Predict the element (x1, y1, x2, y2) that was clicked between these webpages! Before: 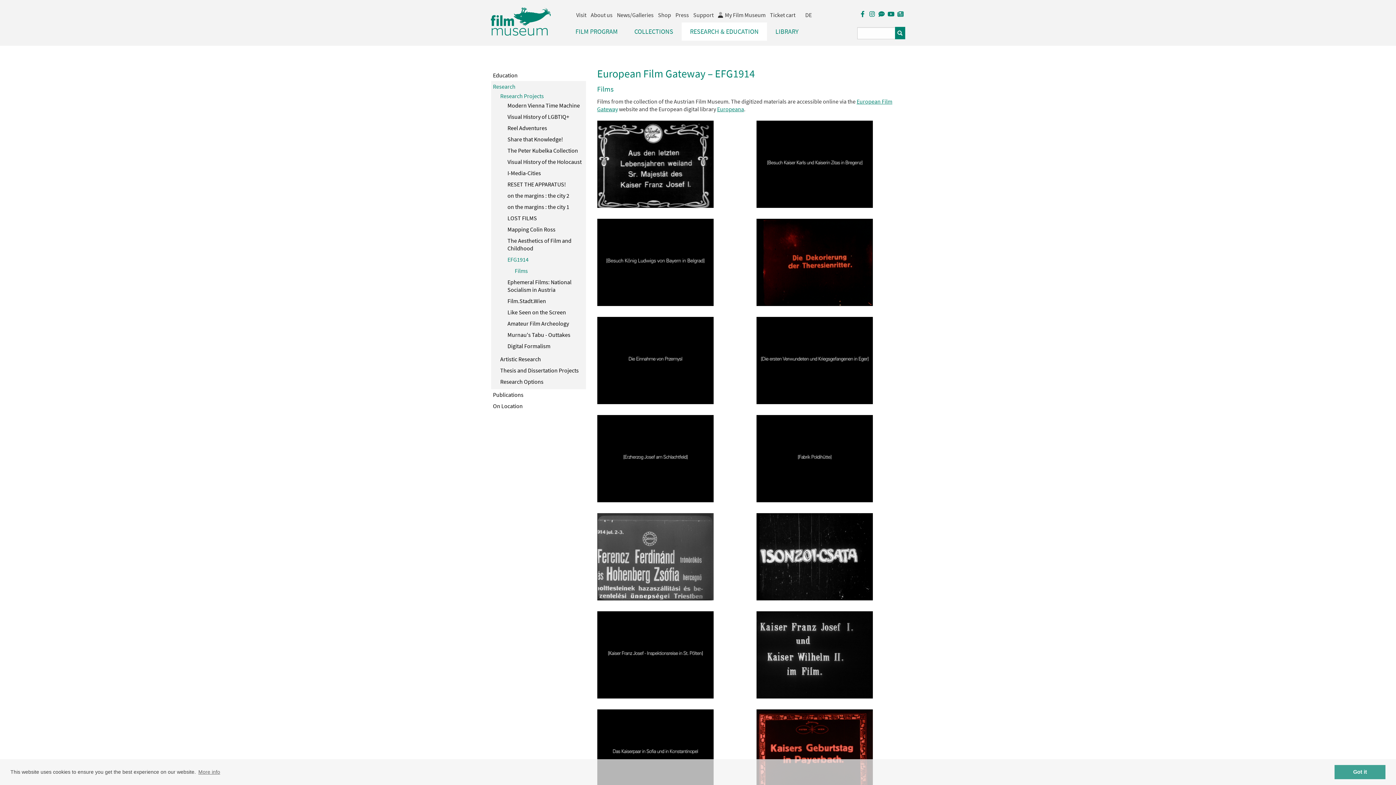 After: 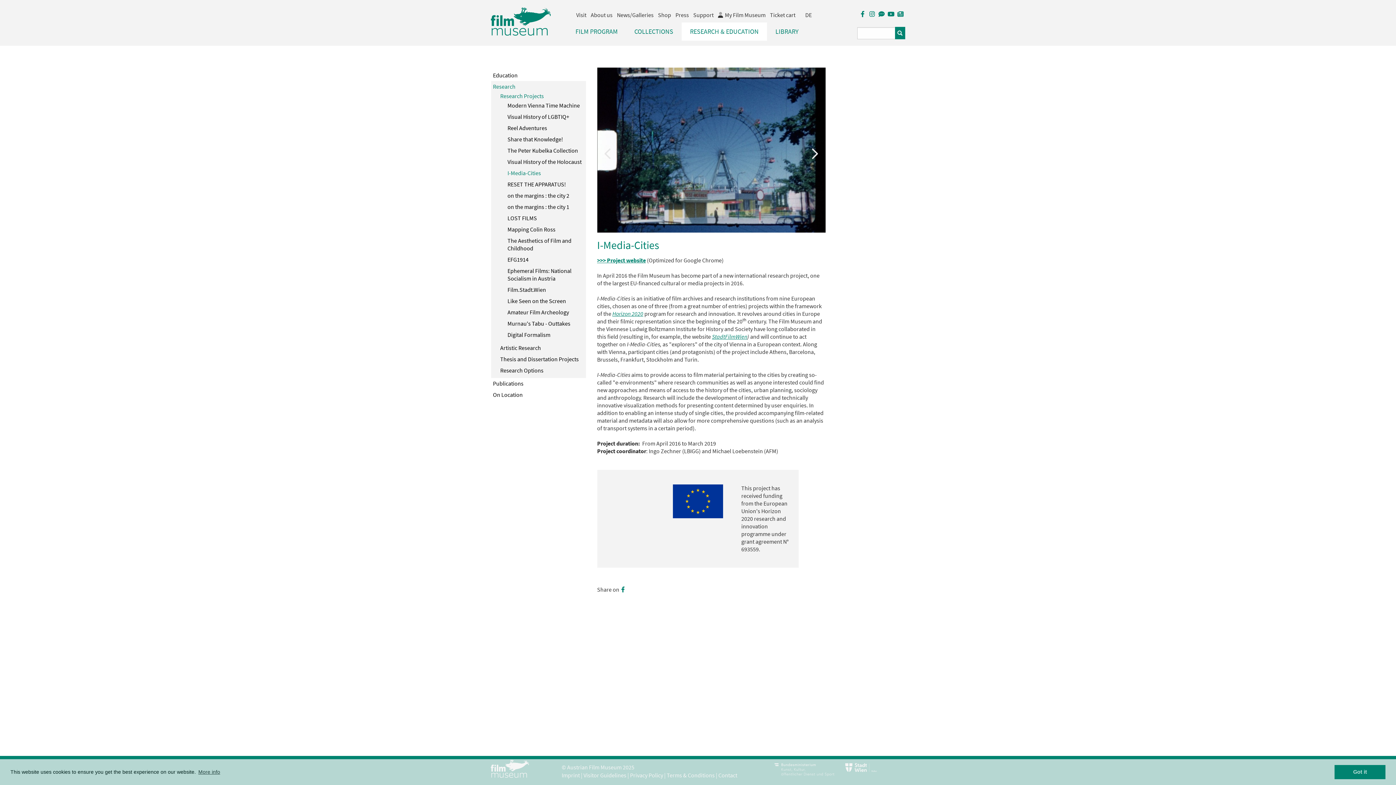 Action: bbox: (505, 169, 541, 177) label: I-Media-Cities